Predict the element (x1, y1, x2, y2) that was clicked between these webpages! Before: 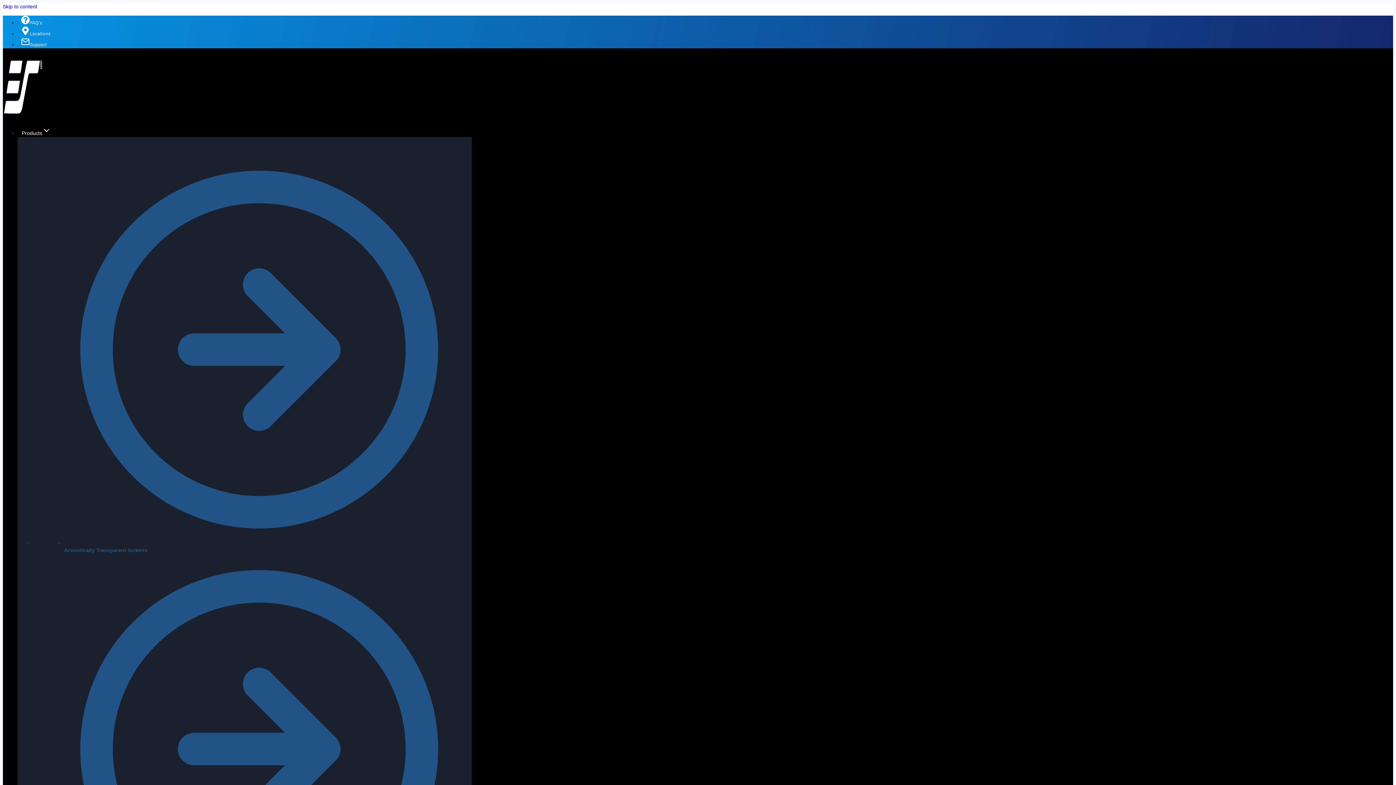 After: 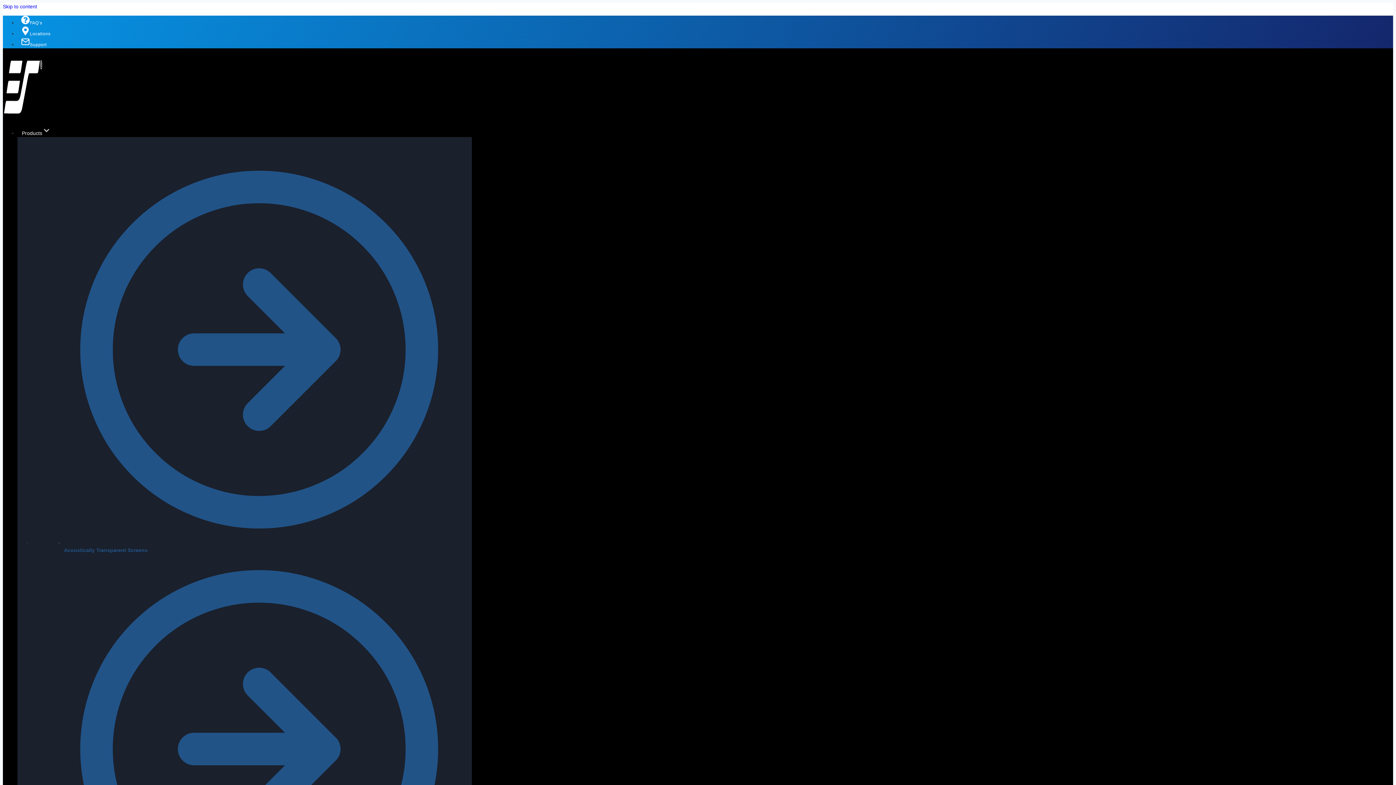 Action: bbox: (17, 18, 45, 26) label: FAQ’s